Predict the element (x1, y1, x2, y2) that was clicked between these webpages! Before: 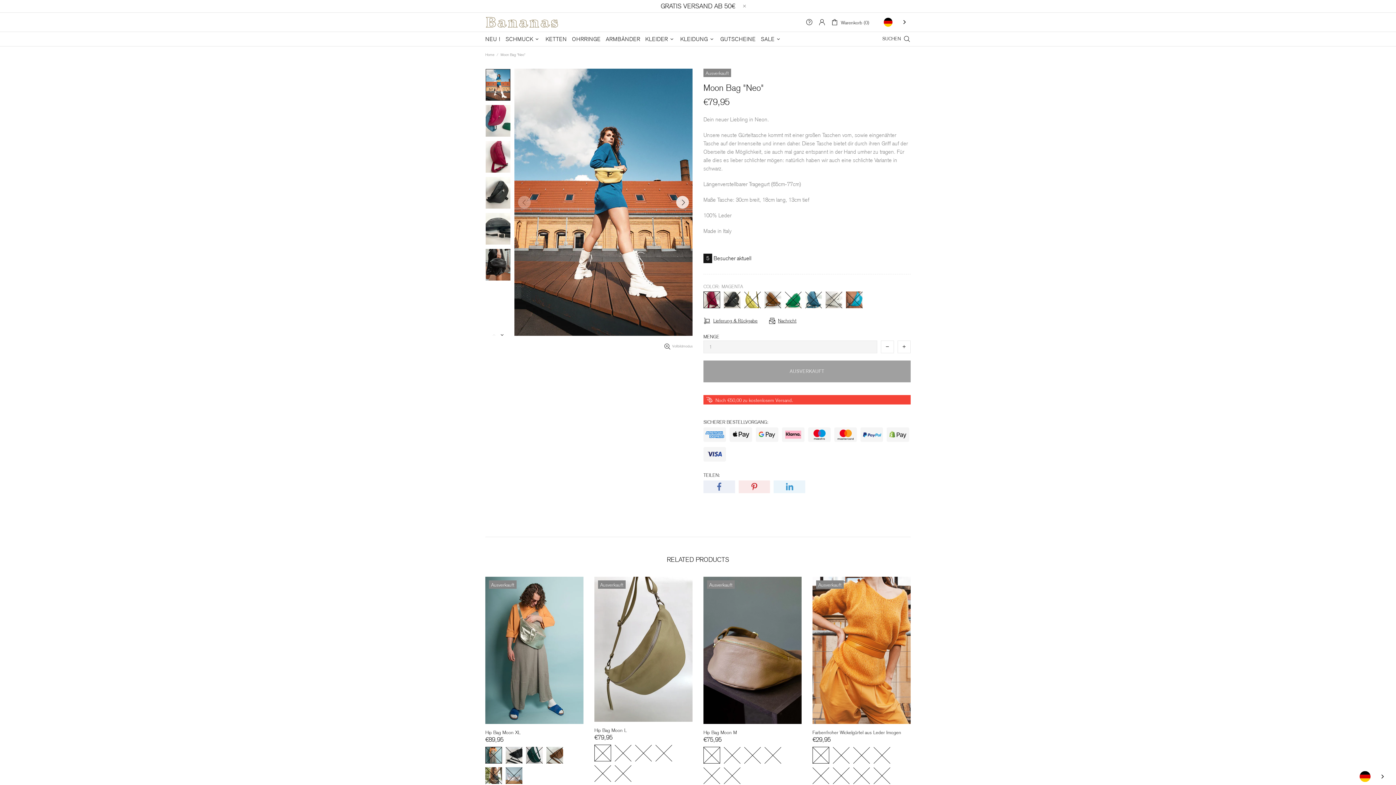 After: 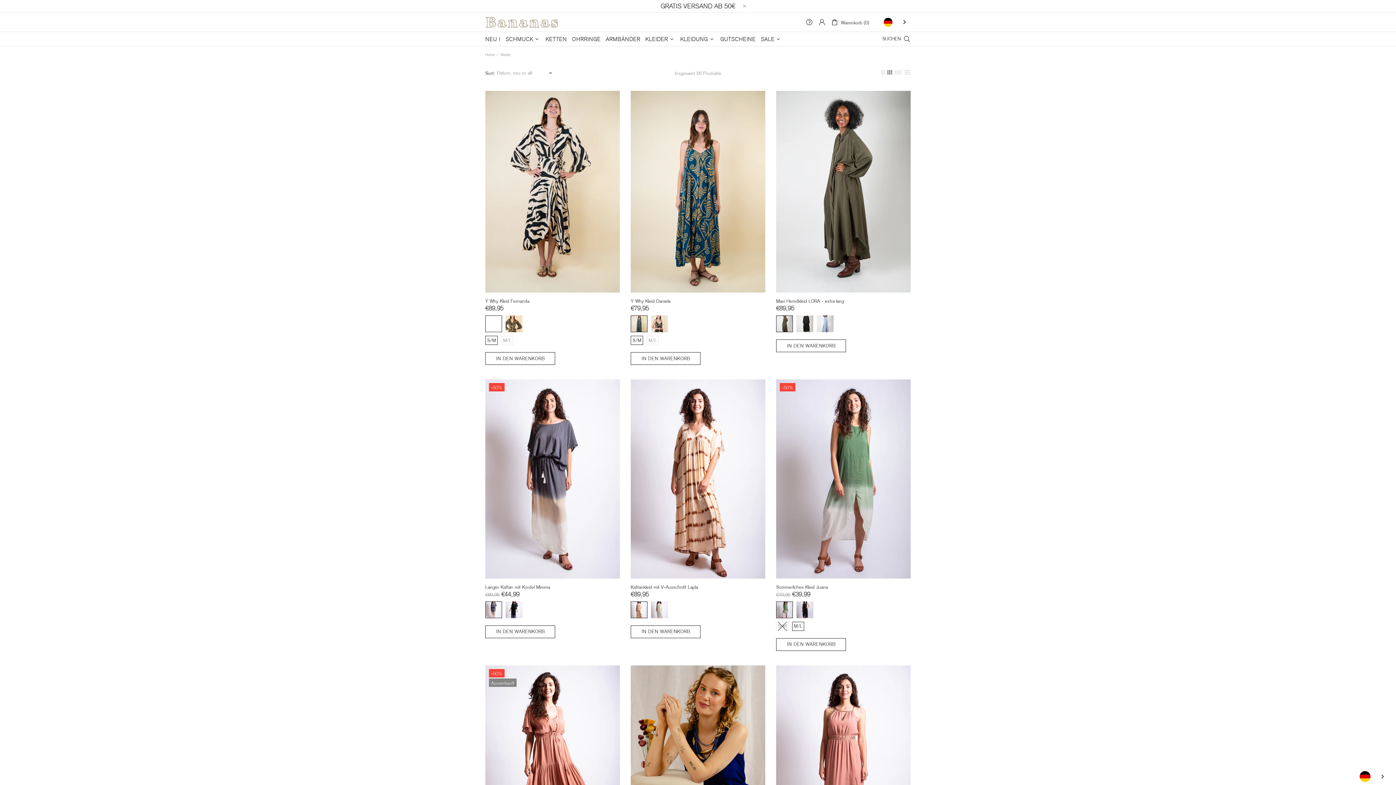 Action: label: KLEIDER bbox: (643, 31, 678, 46)